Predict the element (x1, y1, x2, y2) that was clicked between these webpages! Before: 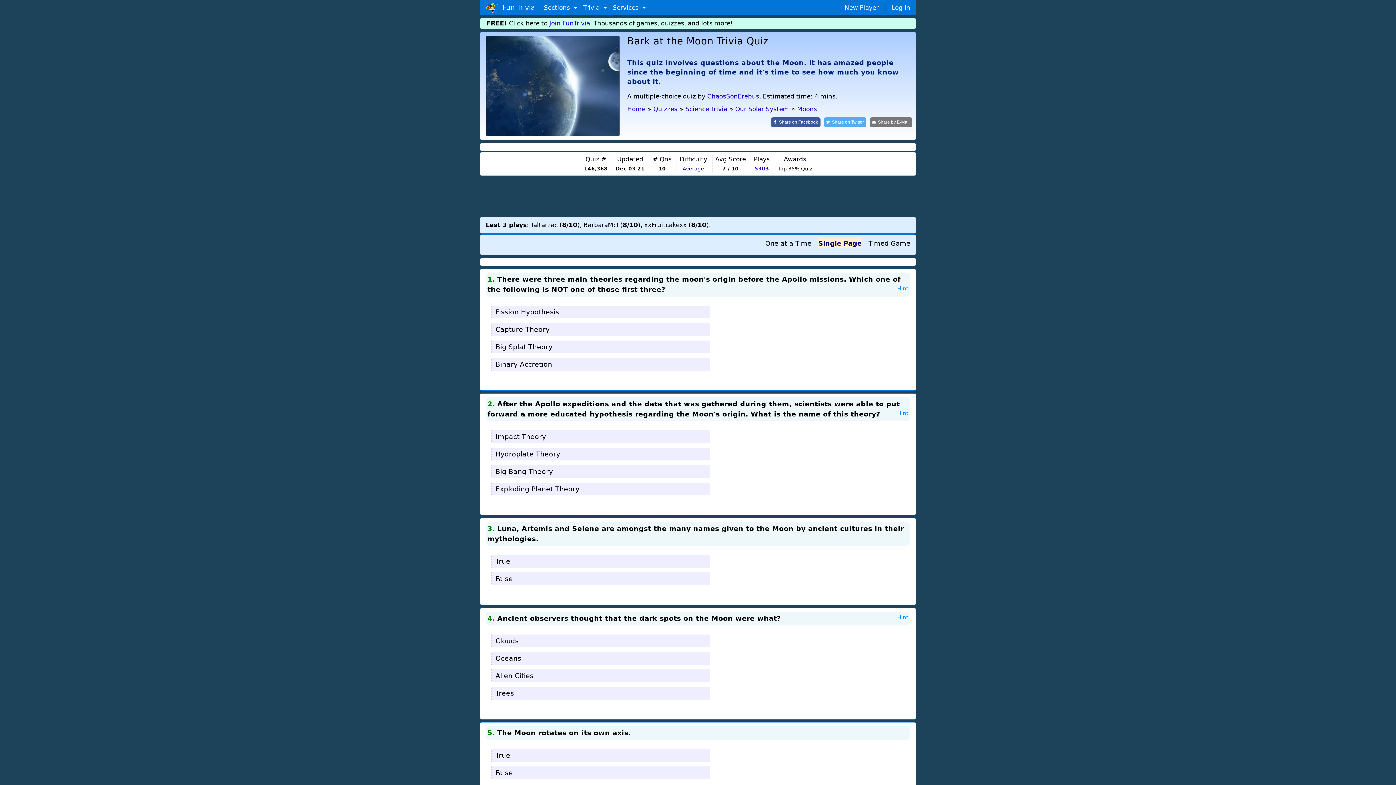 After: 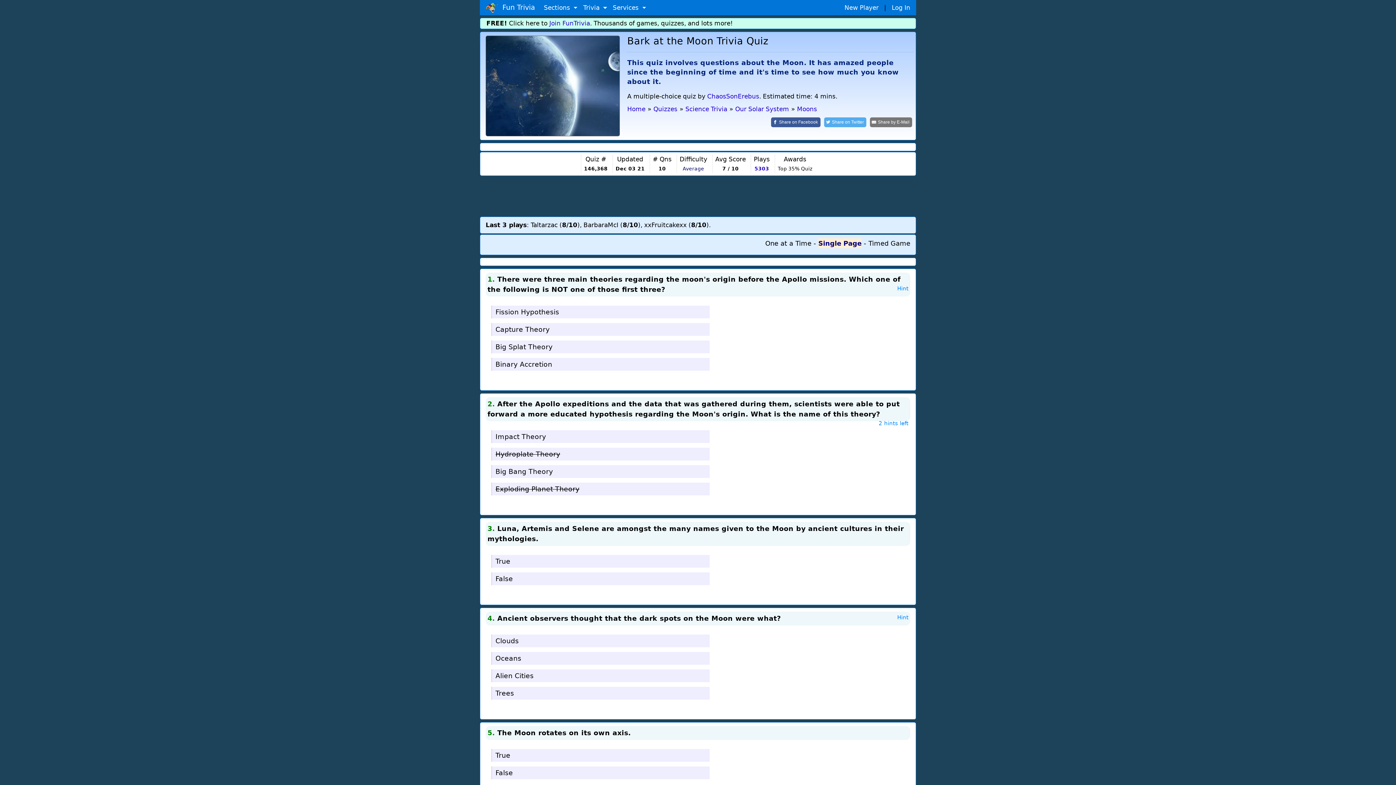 Action: bbox: (897, 409, 908, 417) label: Hint